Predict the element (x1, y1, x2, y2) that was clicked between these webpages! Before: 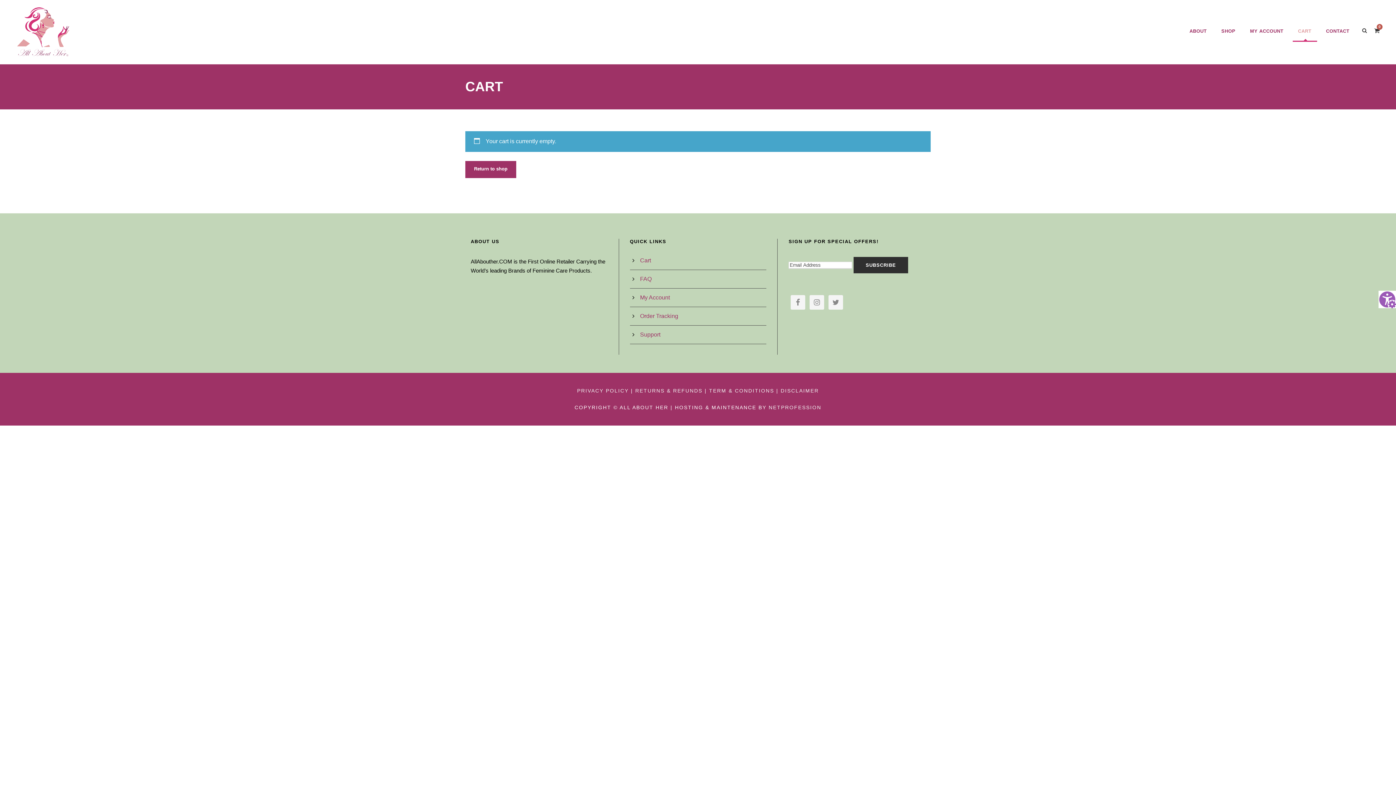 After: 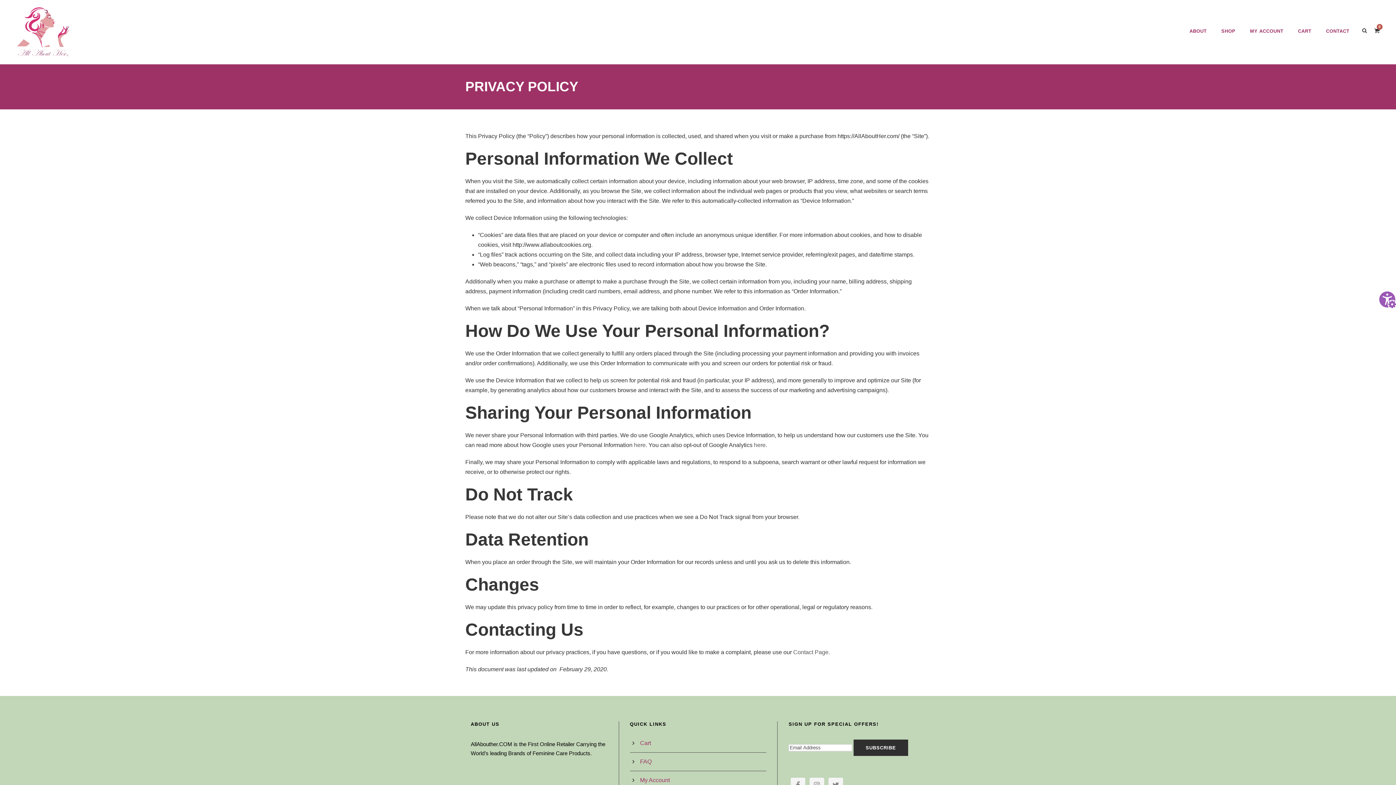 Action: bbox: (577, 388, 628, 393) label: PRIVACY POLICY